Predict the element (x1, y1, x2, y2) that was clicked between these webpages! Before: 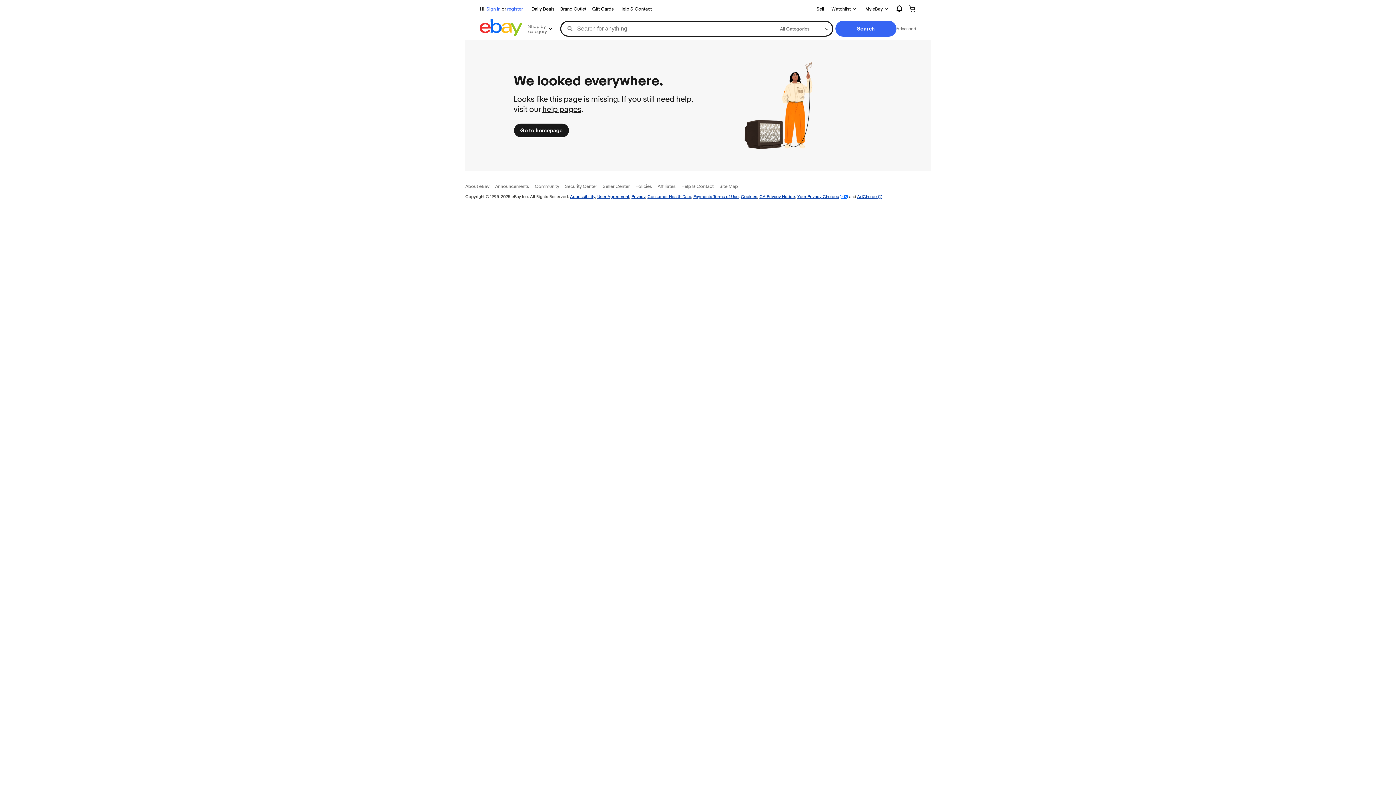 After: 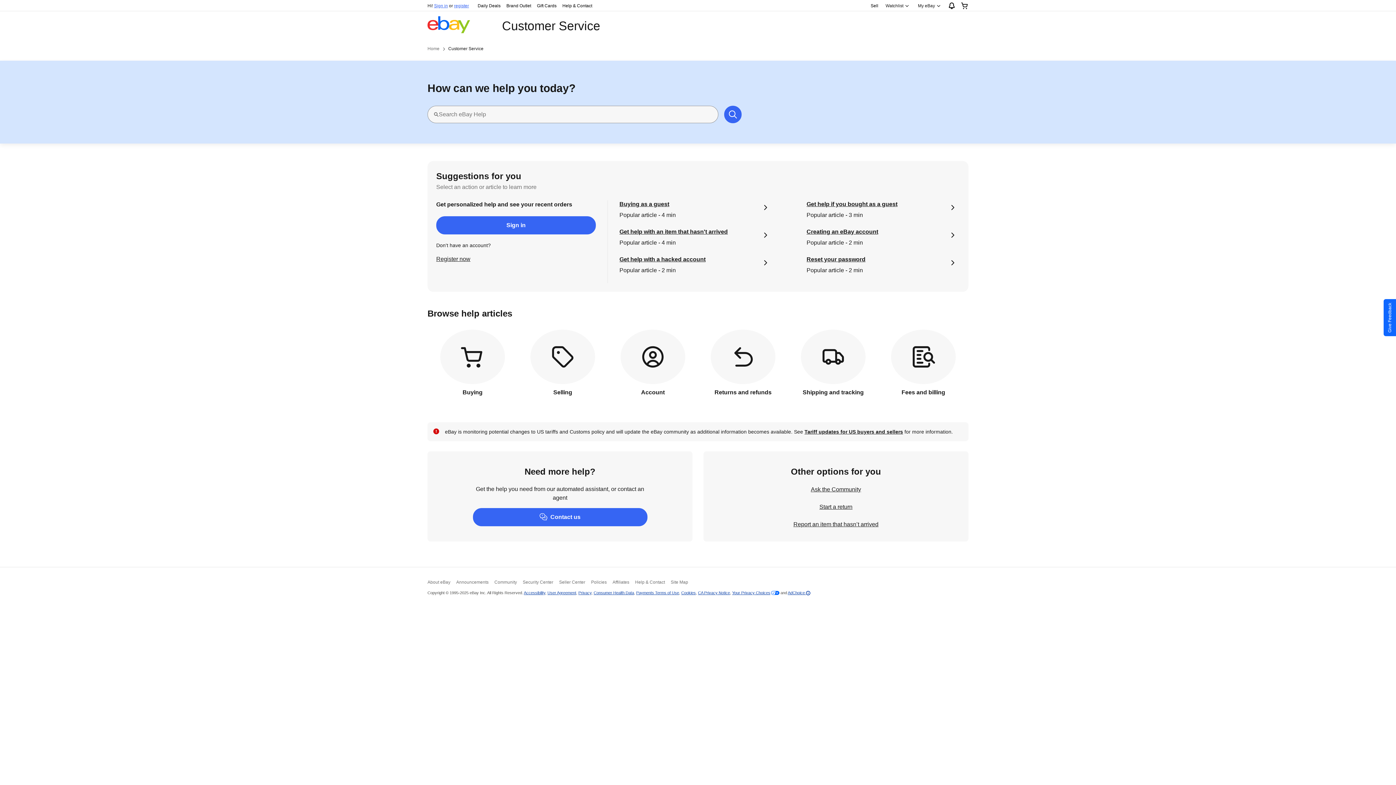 Action: label: Help & Contact bbox: (616, 4, 654, 13)